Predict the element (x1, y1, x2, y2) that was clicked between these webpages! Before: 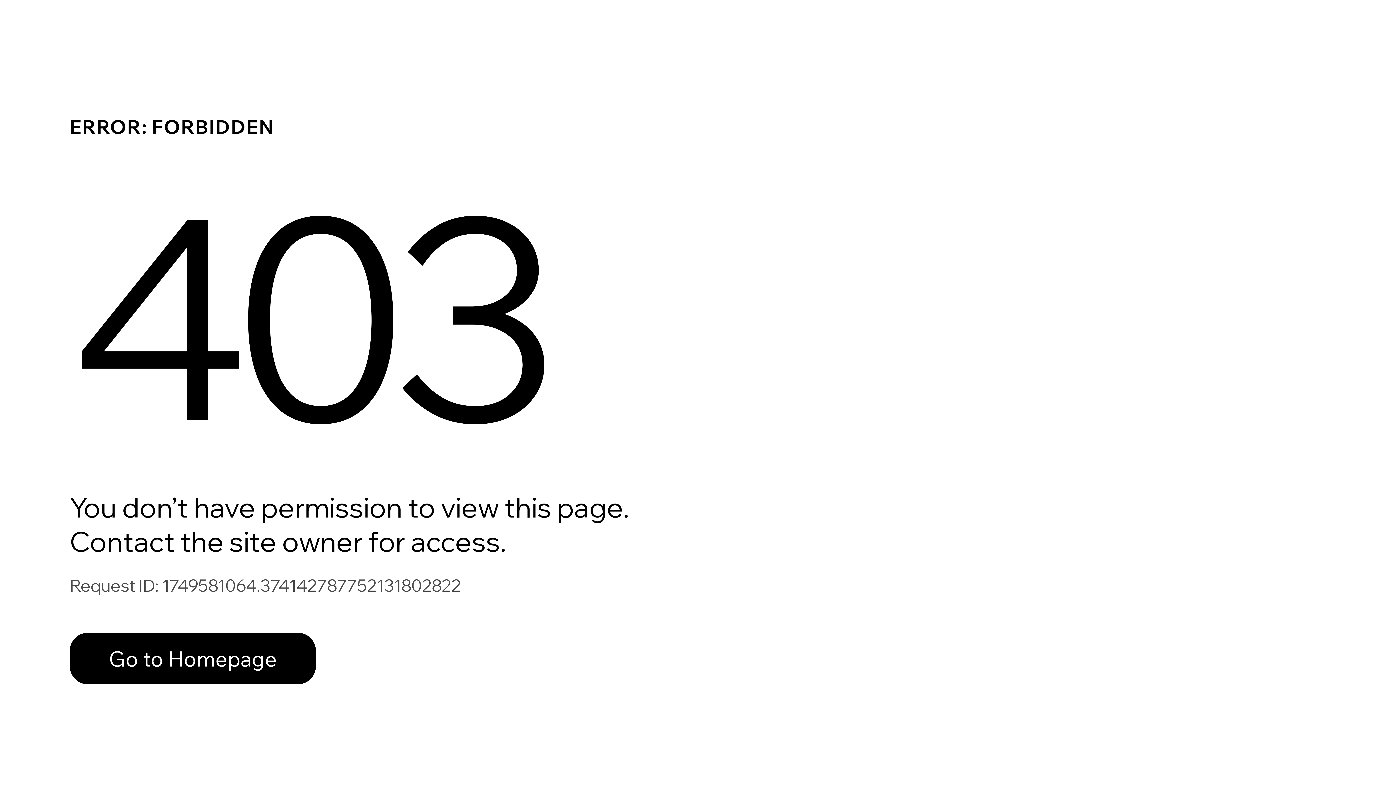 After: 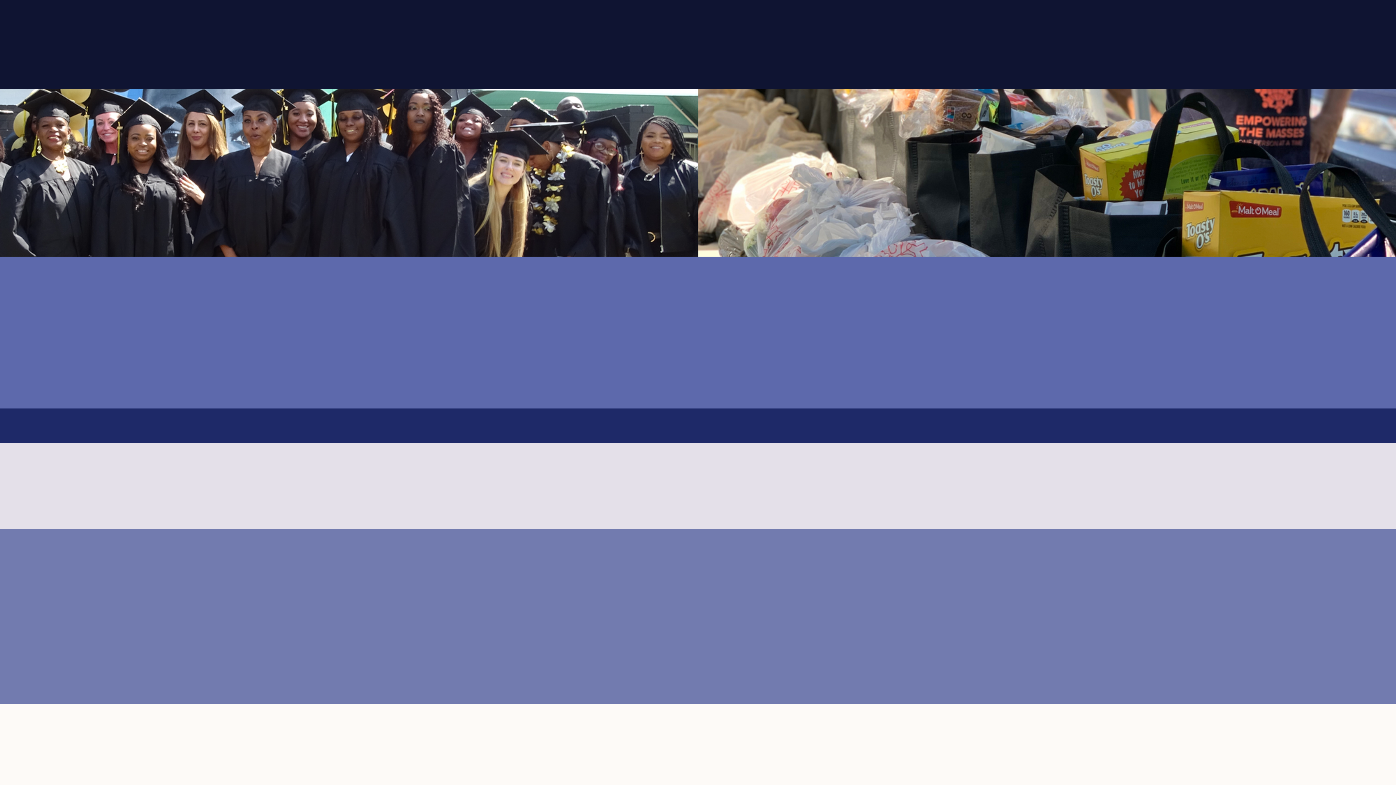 Action: label: Go to Homepage bbox: (69, 633, 316, 684)